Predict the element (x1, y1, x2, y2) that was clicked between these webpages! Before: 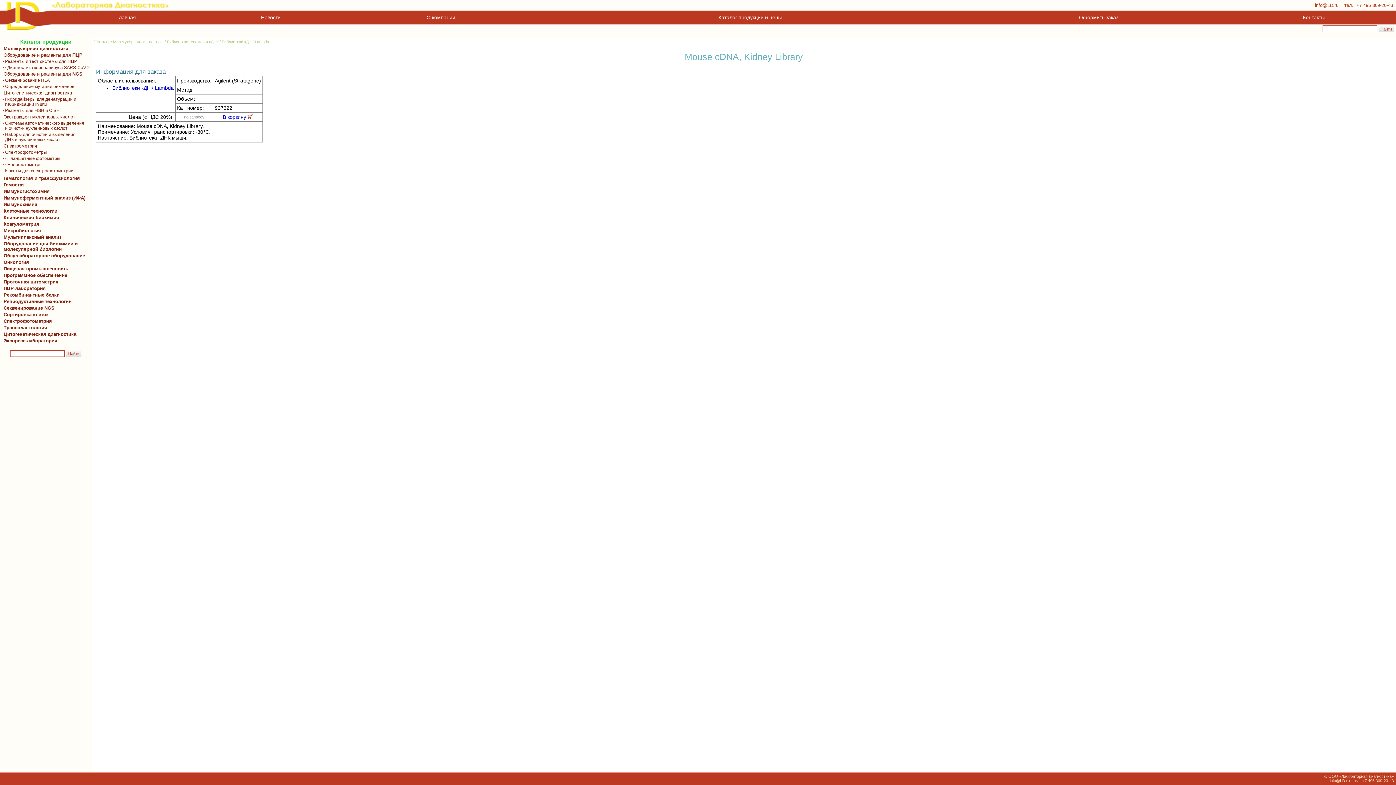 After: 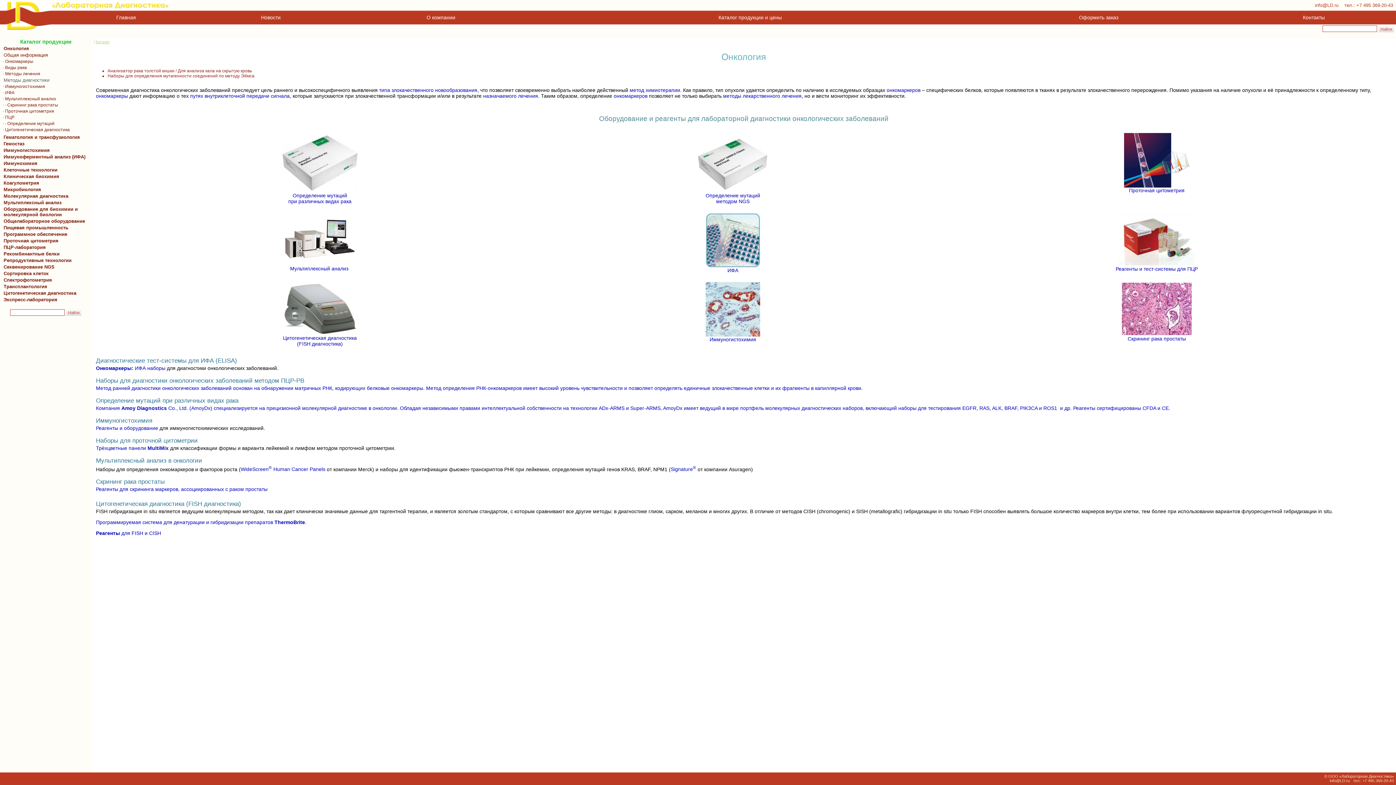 Action: bbox: (0, 259, 90, 265) label:   Онкология  